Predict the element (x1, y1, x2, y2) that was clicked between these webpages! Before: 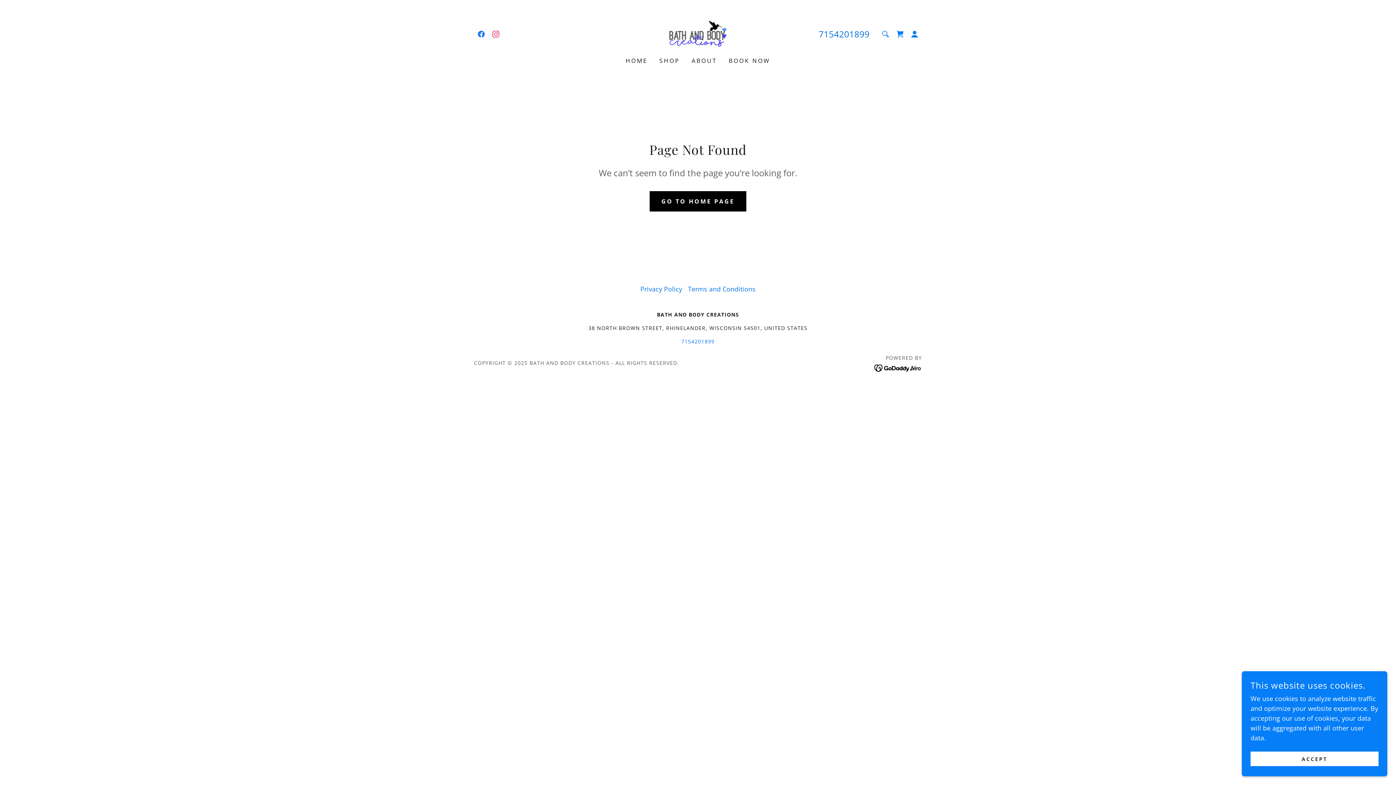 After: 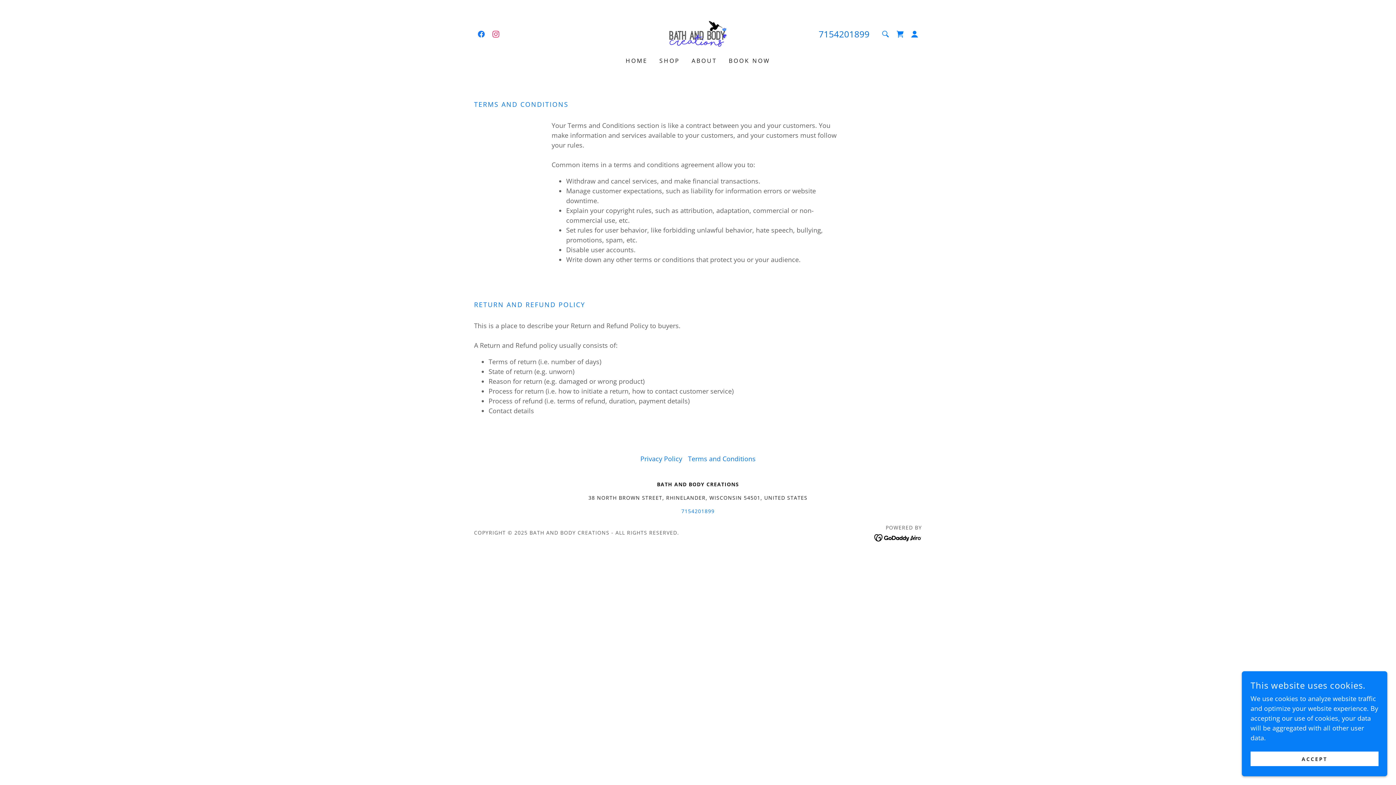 Action: label: Terms and Conditions bbox: (685, 281, 758, 296)